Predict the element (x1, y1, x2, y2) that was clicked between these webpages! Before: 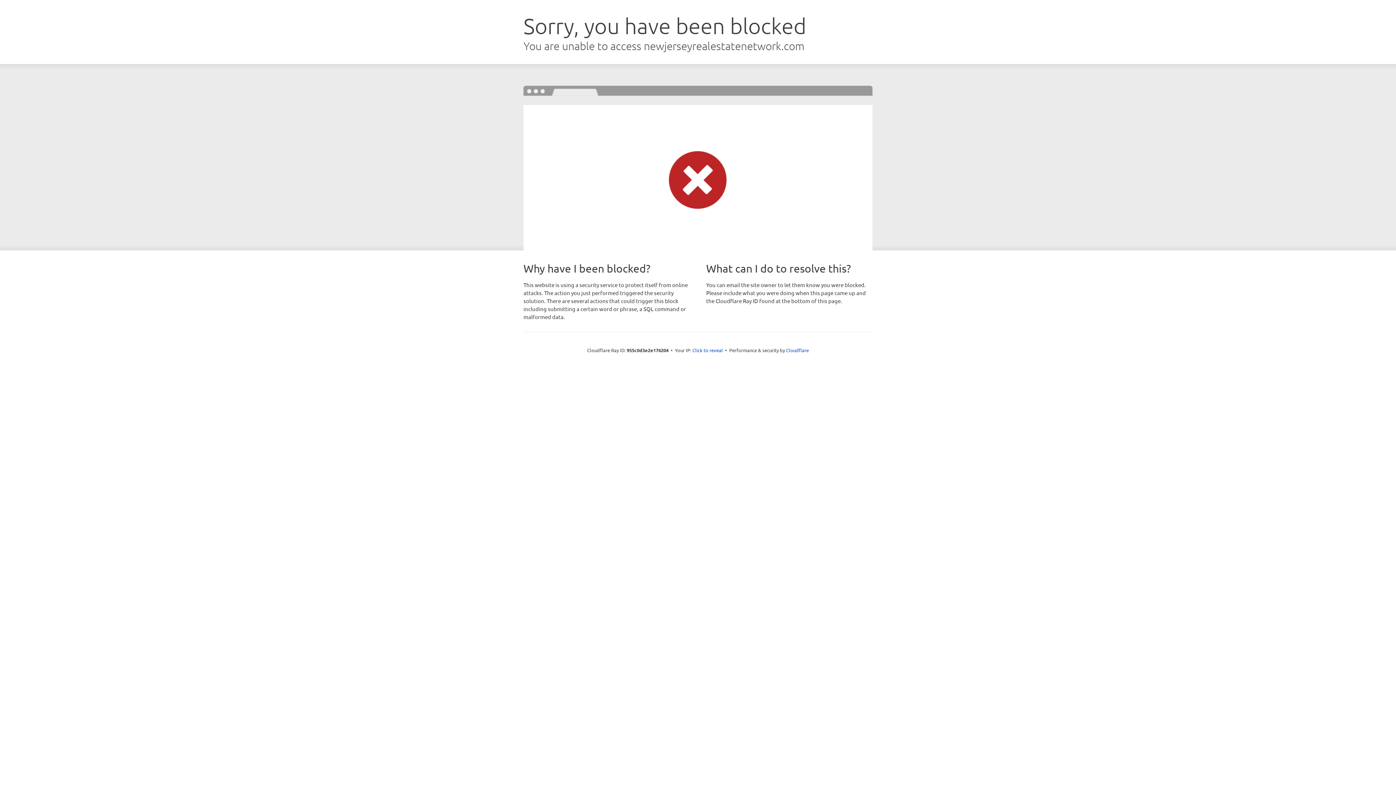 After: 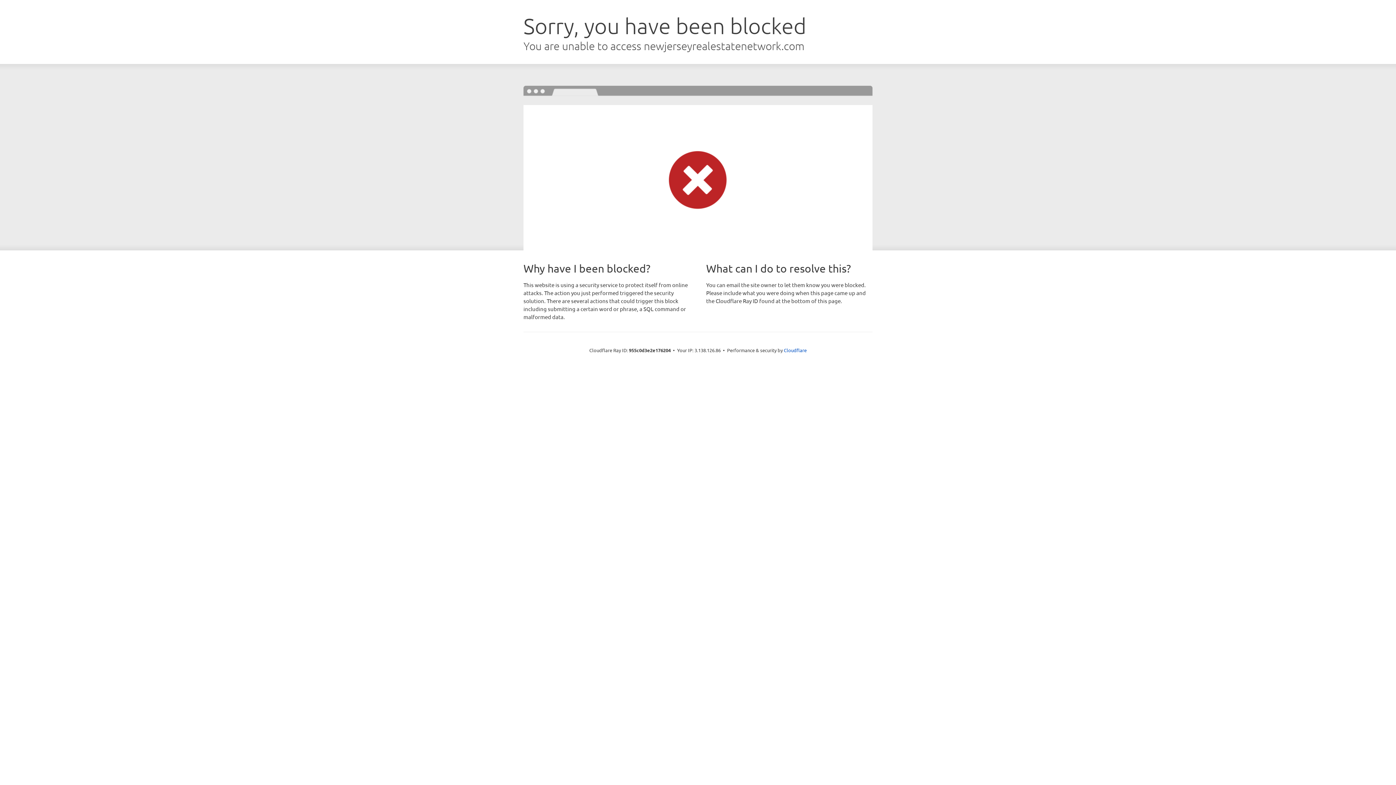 Action: bbox: (692, 346, 723, 353) label: Click to reveal